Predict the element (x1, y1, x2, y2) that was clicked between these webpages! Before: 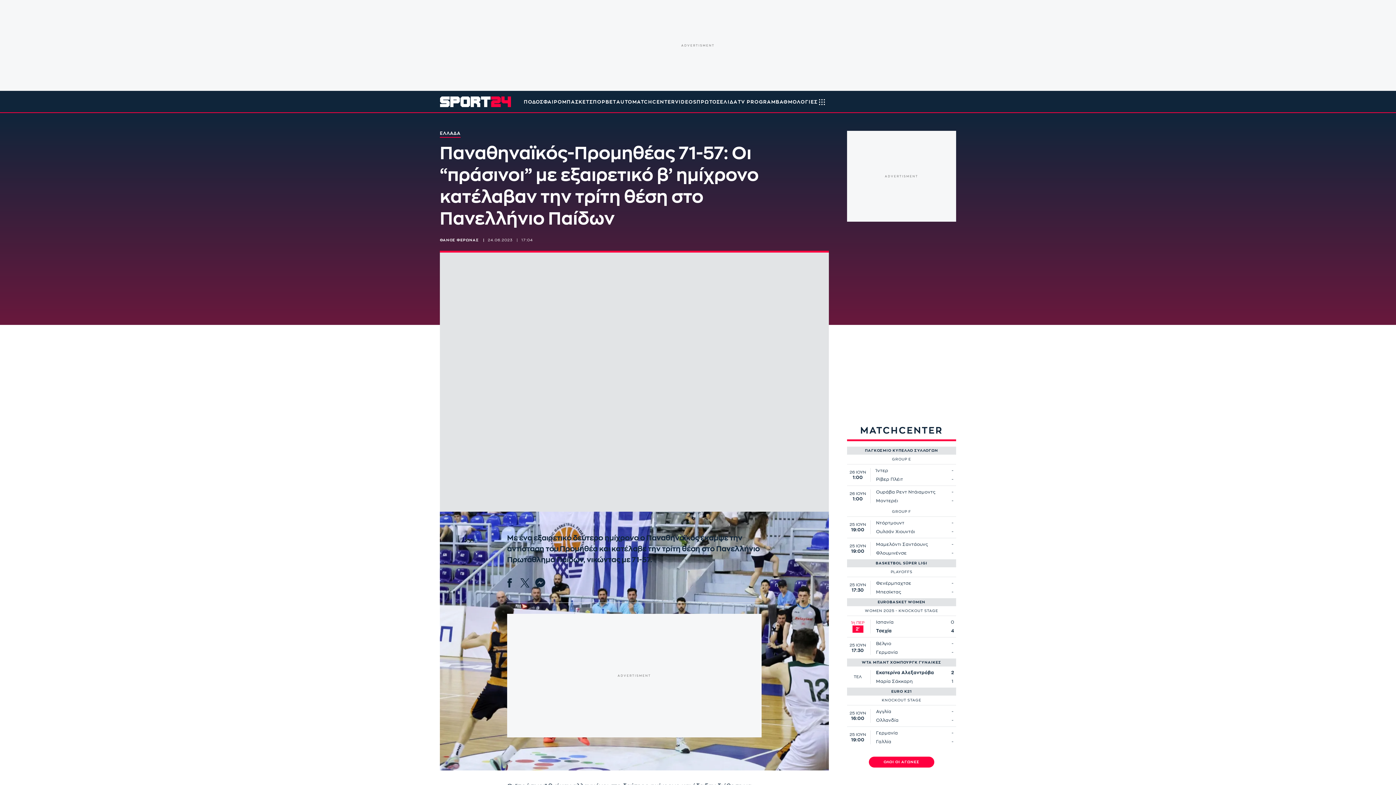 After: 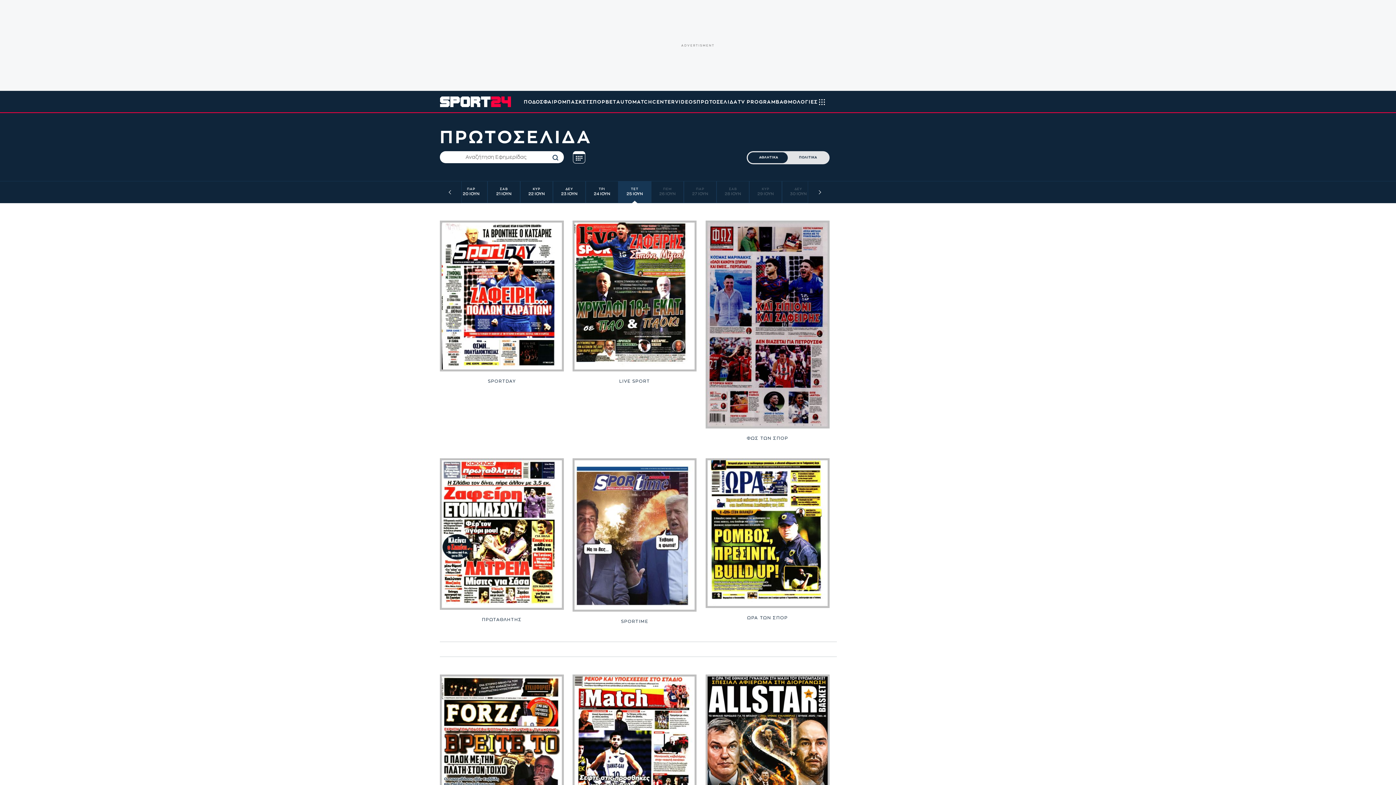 Action: label: ΠΡΩΤΟΣΕΛΙΔΑ bbox: (696, 90, 737, 112)